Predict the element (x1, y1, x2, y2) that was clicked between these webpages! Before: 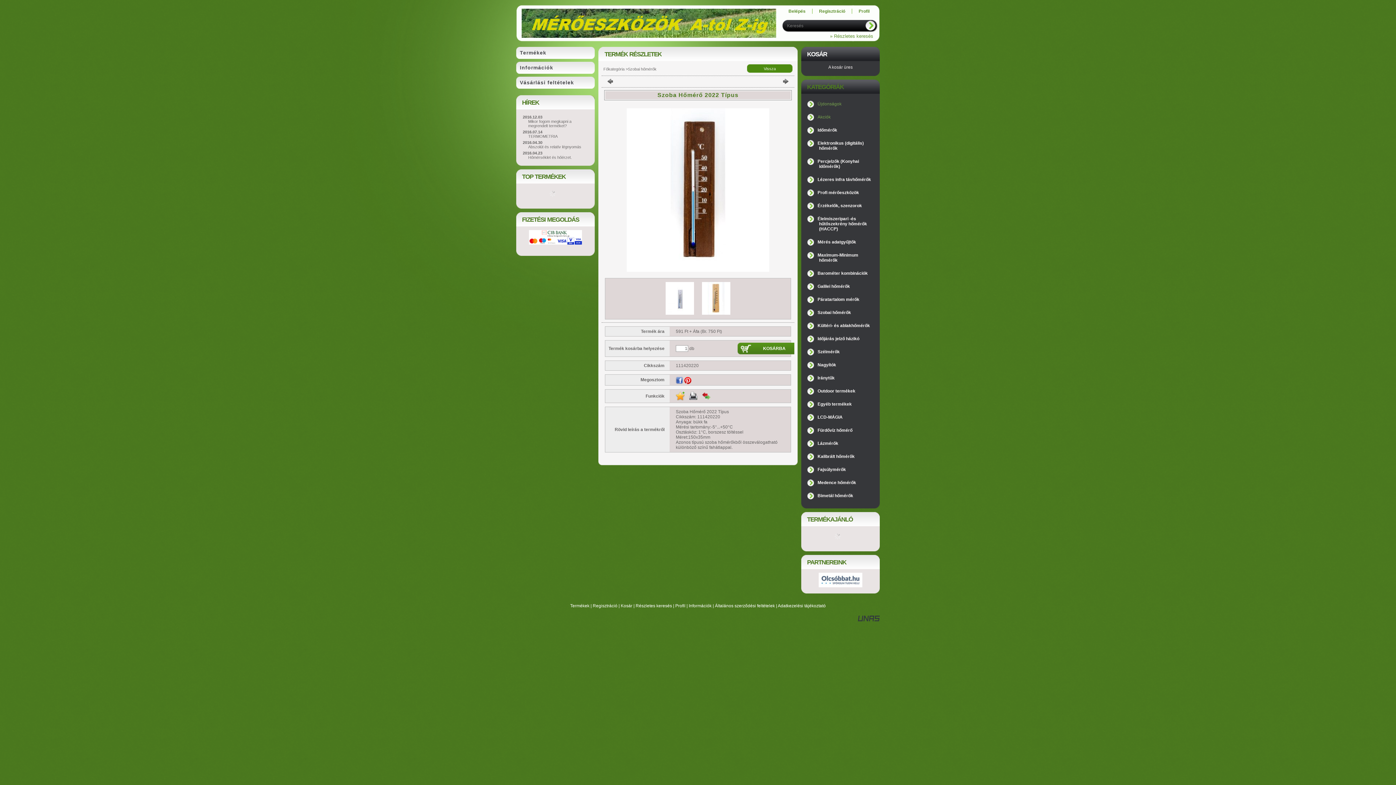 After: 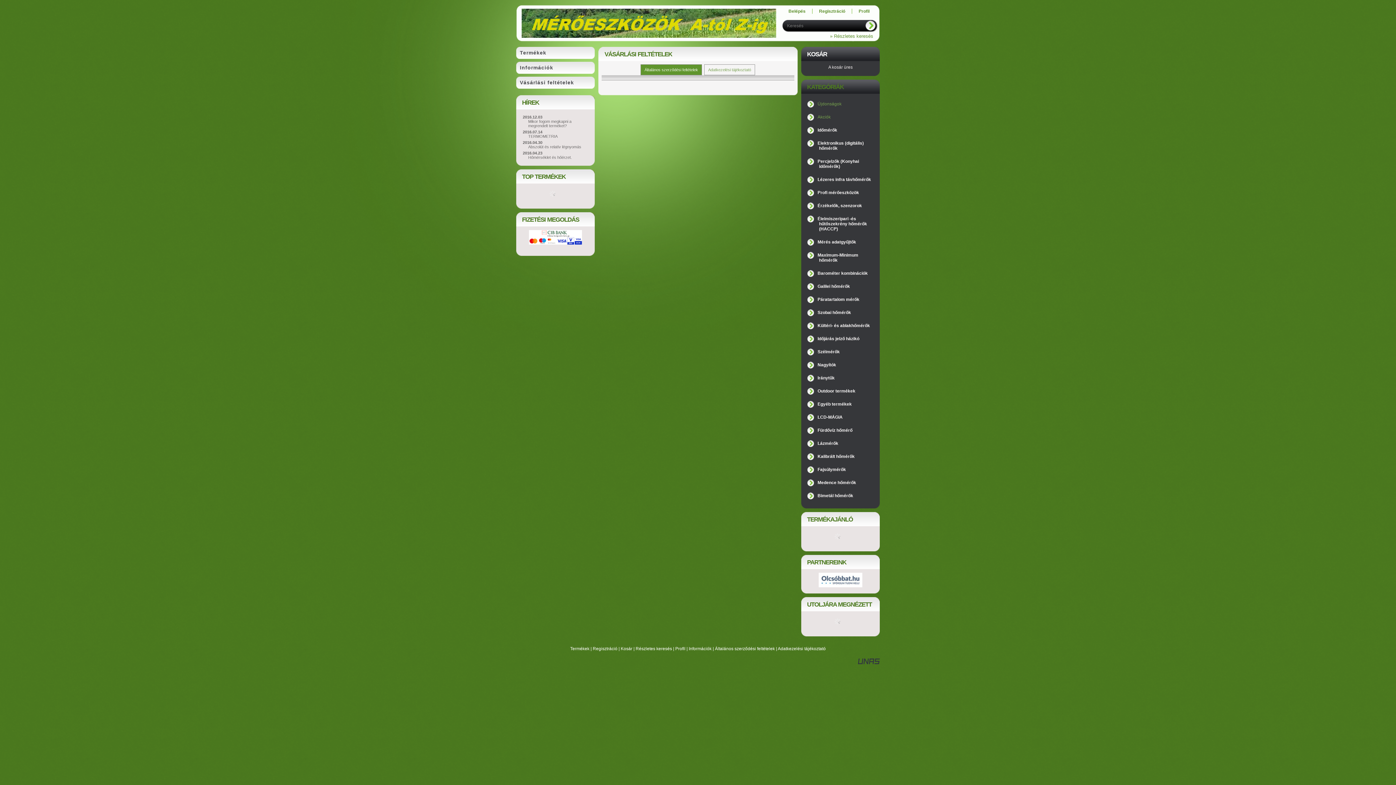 Action: label: Adatkezelési tájékoztató bbox: (778, 603, 826, 608)